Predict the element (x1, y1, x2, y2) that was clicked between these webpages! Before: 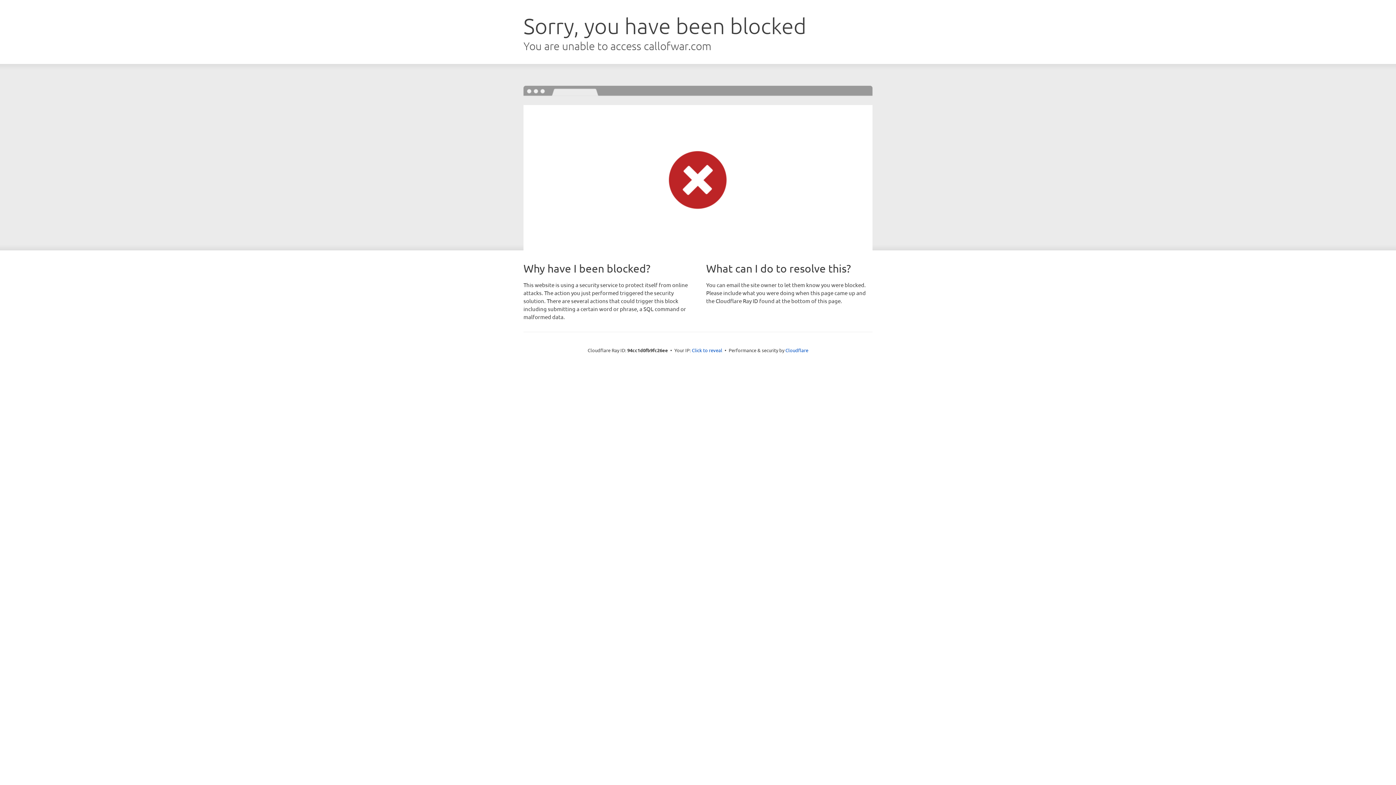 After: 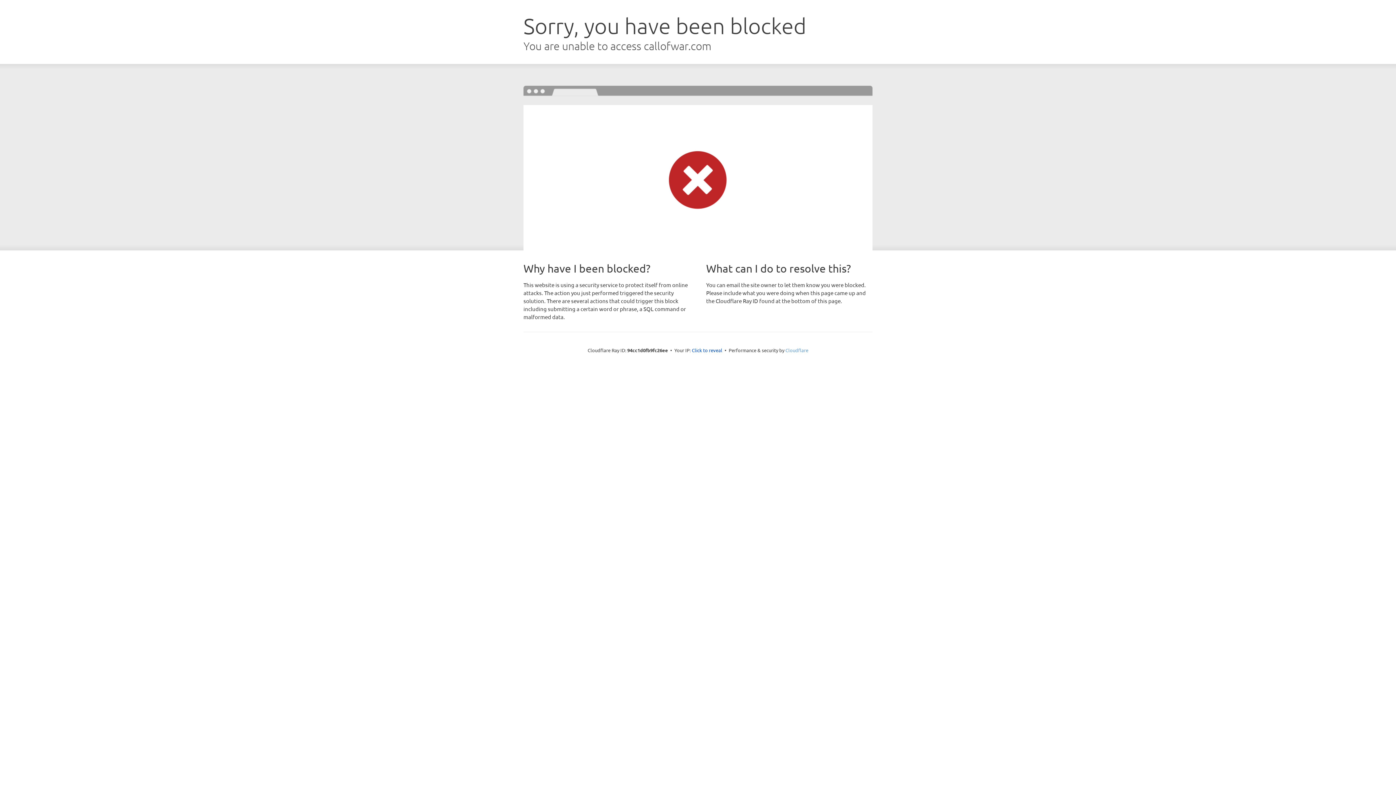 Action: label: Cloudflare bbox: (785, 347, 808, 353)